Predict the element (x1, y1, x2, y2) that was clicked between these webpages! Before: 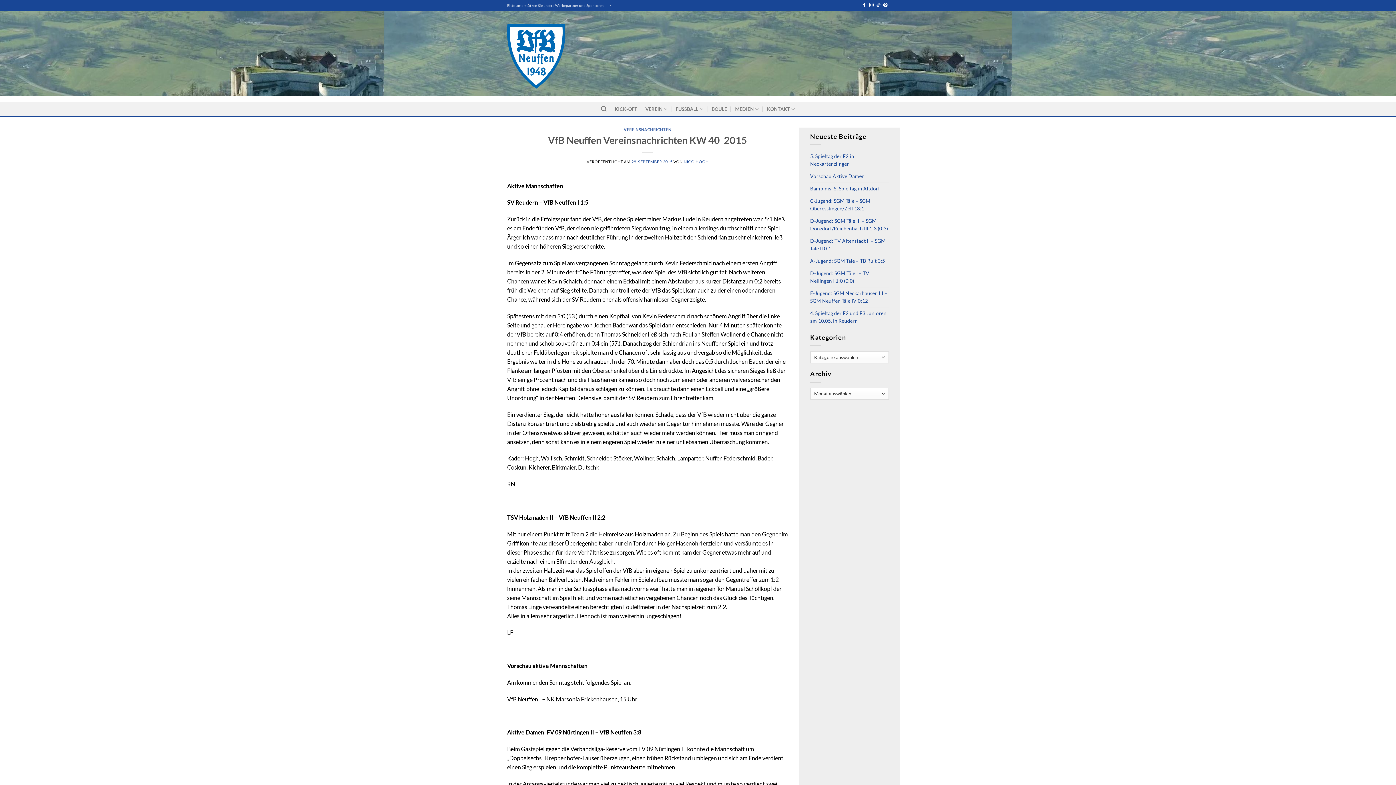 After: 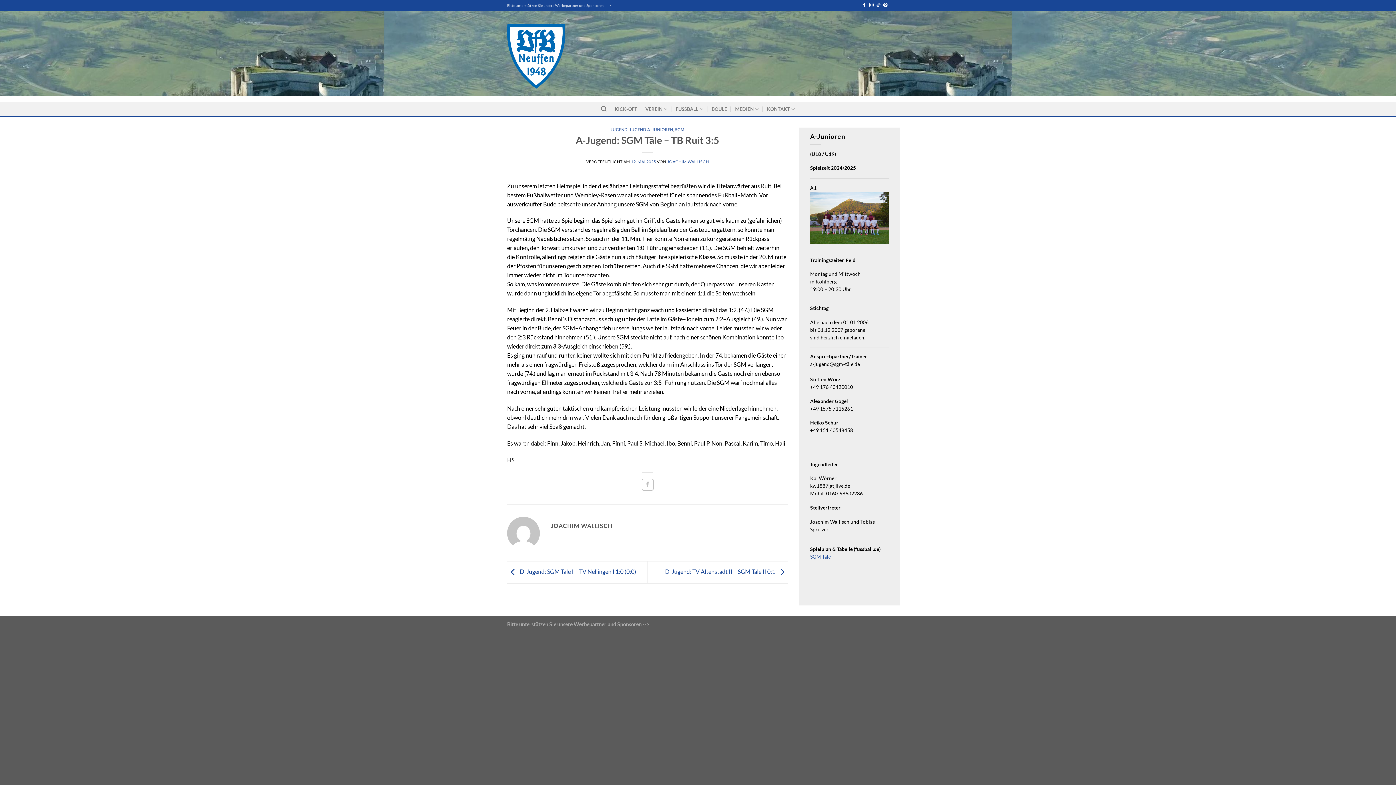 Action: bbox: (810, 255, 885, 267) label: A-Jugend: SGM Täle – TB Ruit 3:5